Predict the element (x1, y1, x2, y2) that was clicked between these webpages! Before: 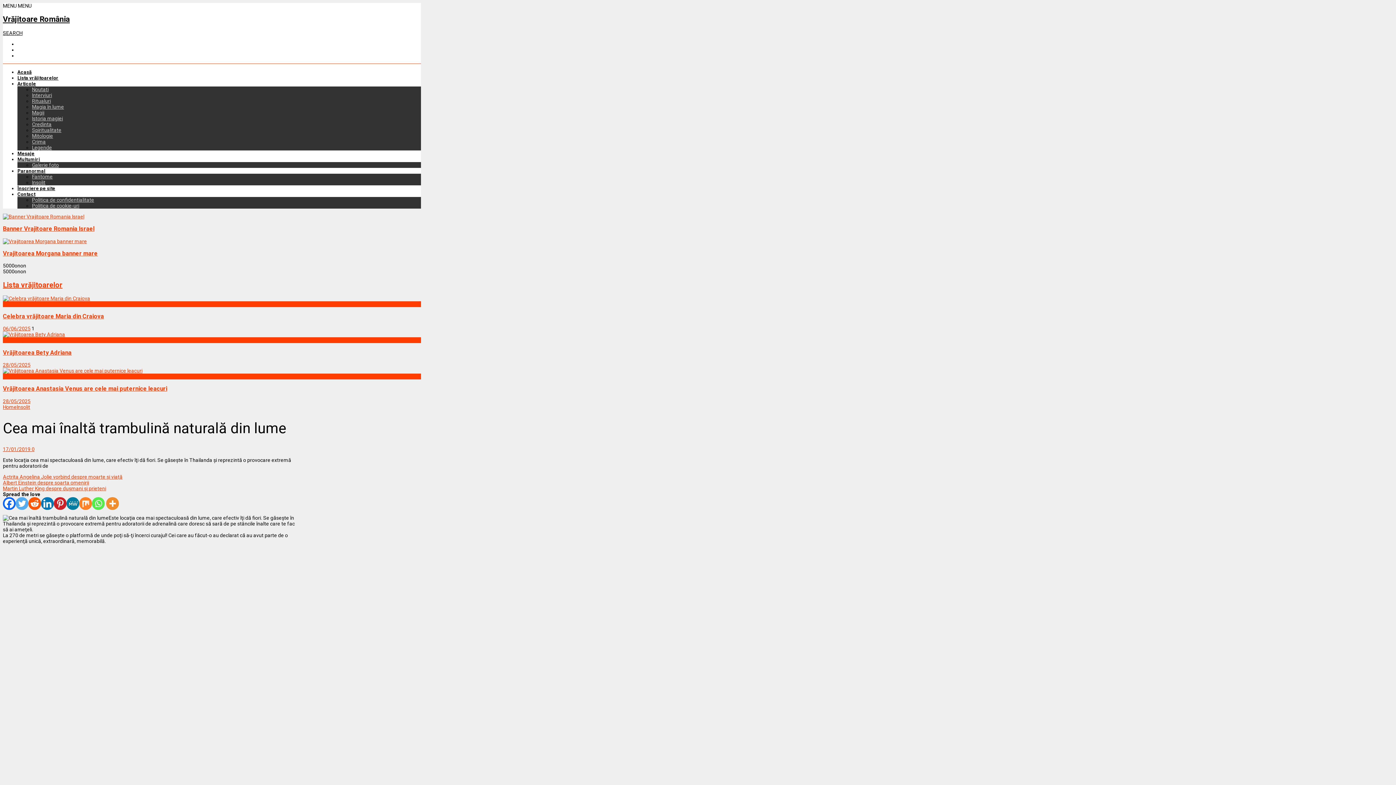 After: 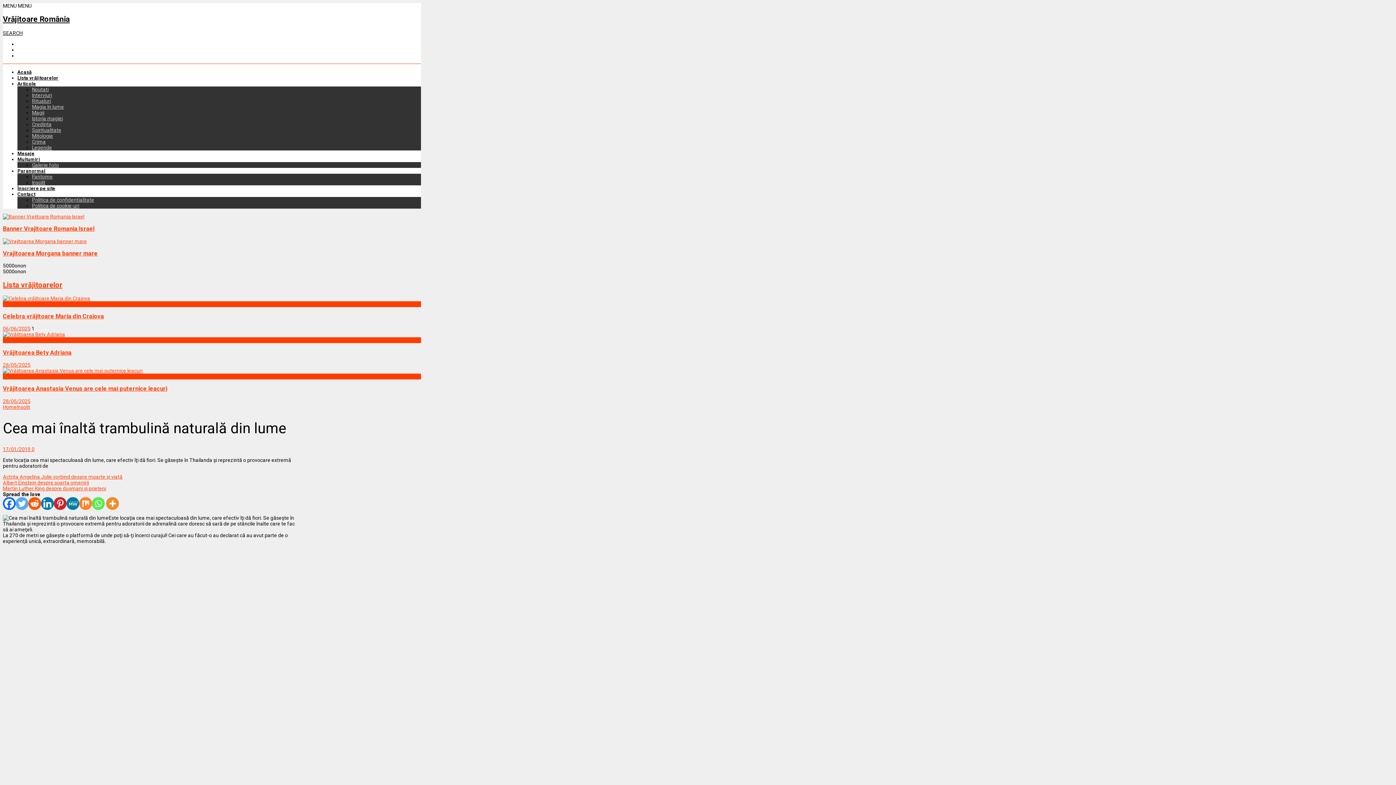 Action: bbox: (17, 2, 31, 8) label: MENU